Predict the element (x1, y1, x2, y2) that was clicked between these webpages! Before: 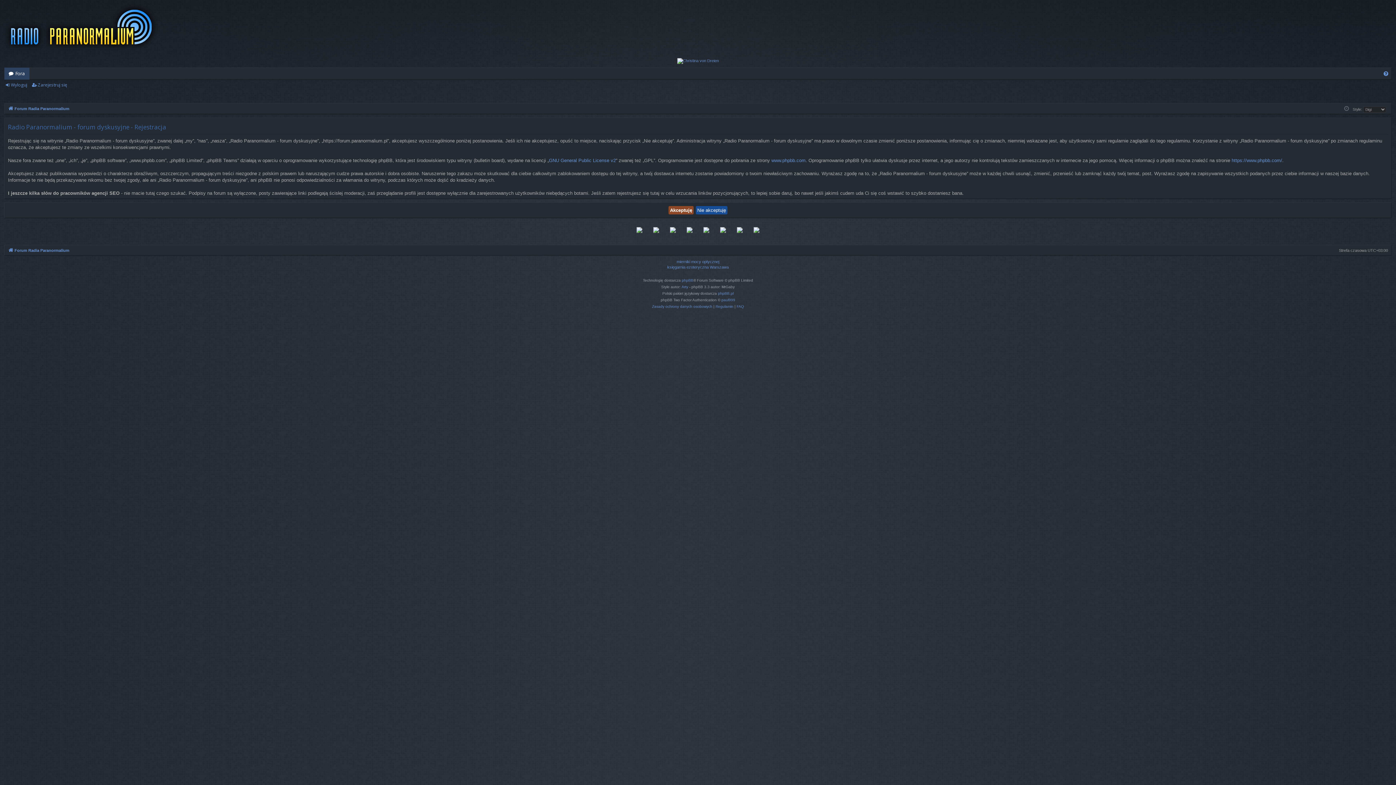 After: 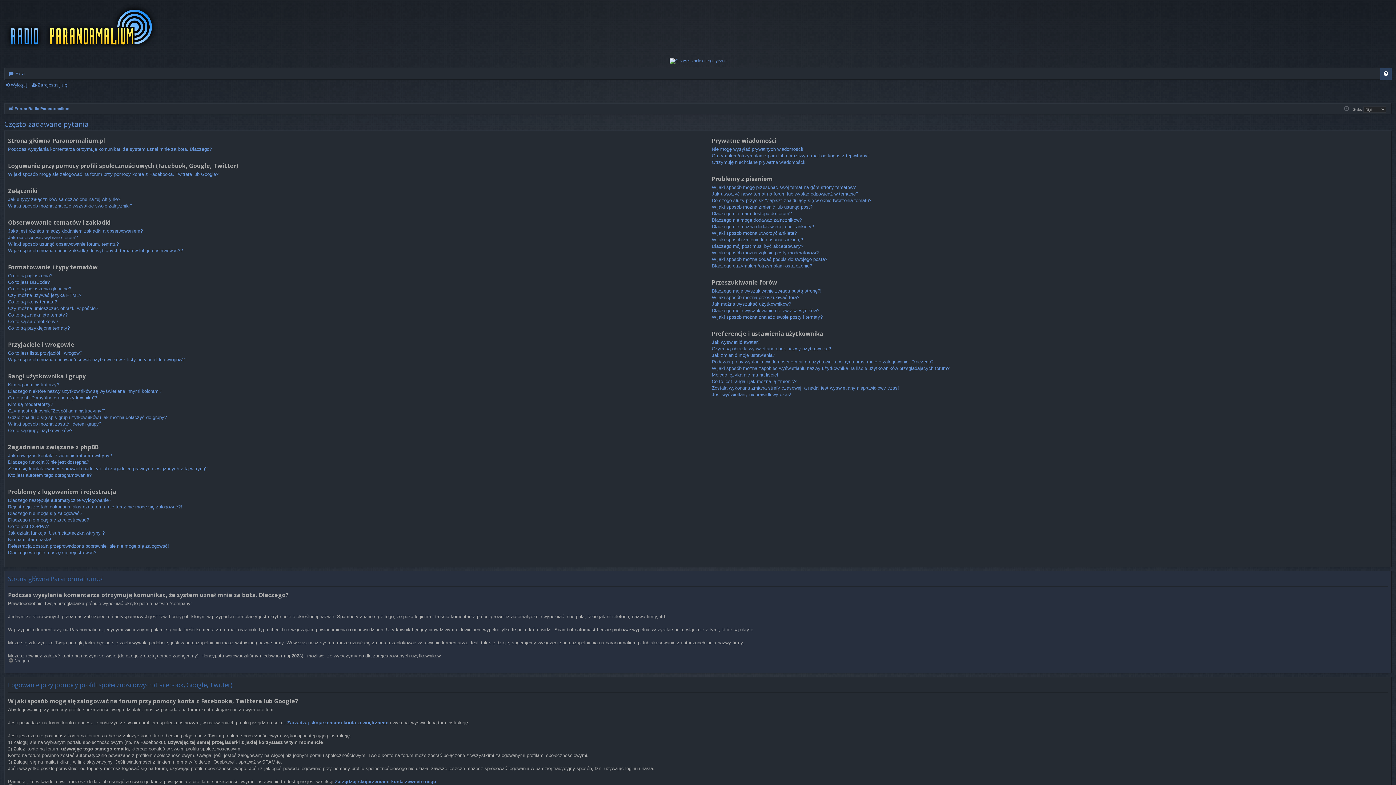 Action: label: FAQ bbox: (1380, 67, 1392, 79)